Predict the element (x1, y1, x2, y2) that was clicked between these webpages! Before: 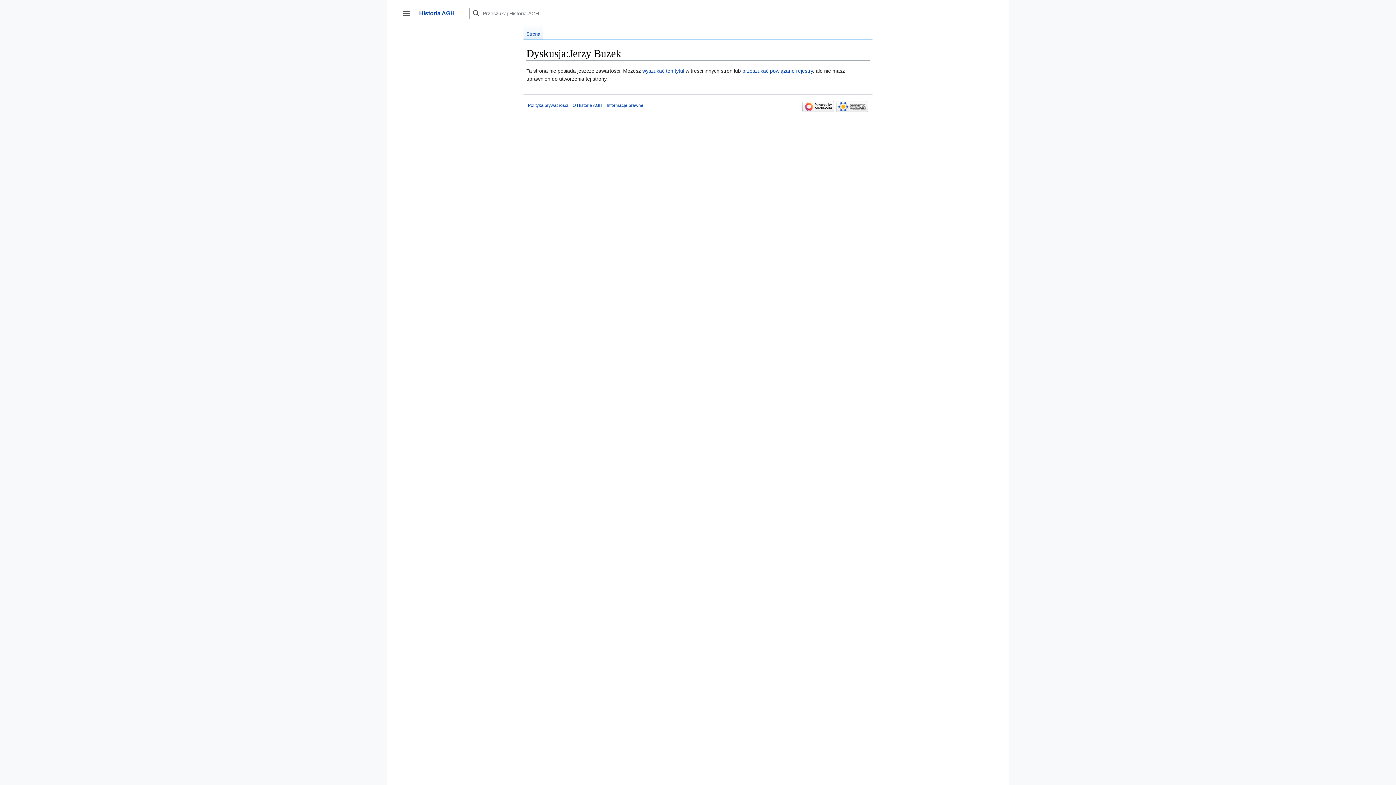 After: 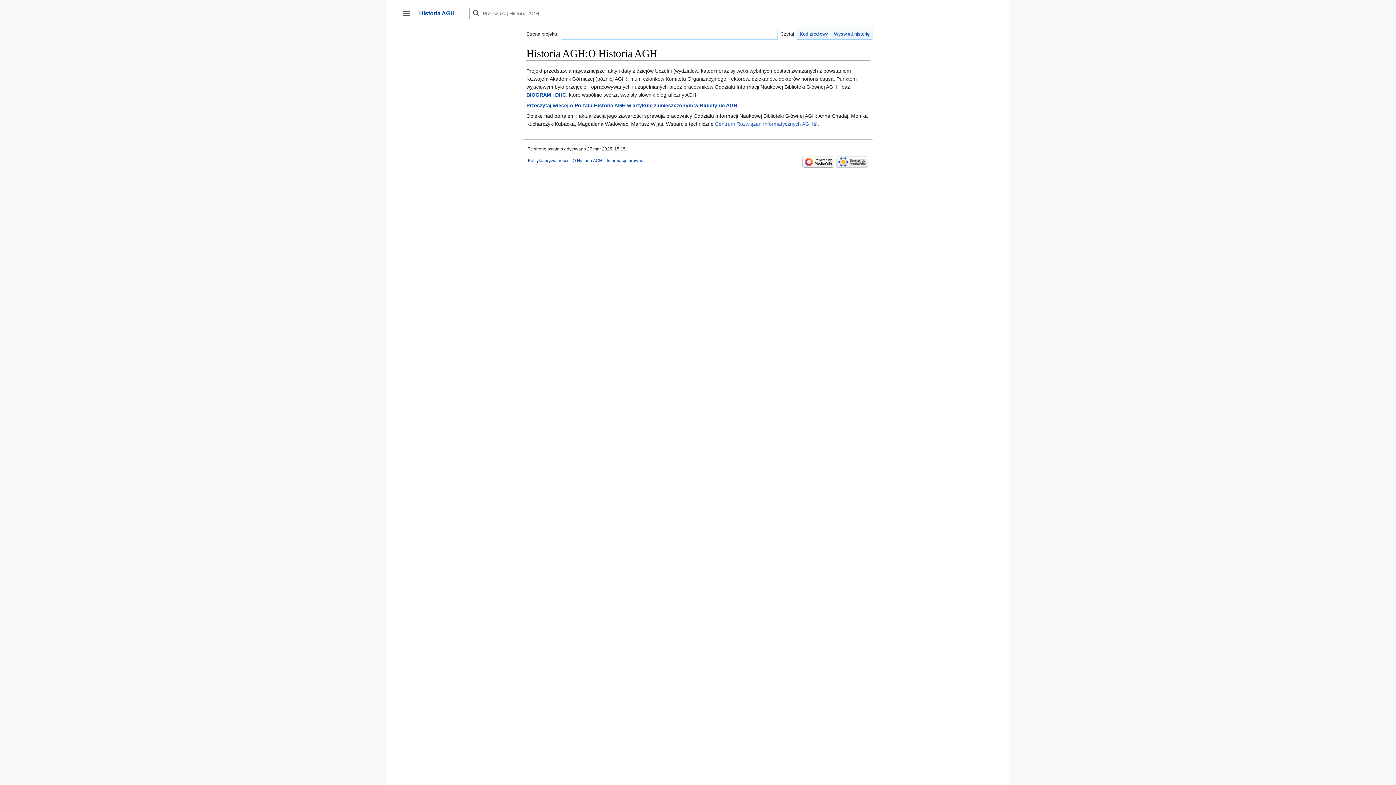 Action: label: O Historia AGH bbox: (572, 102, 602, 107)